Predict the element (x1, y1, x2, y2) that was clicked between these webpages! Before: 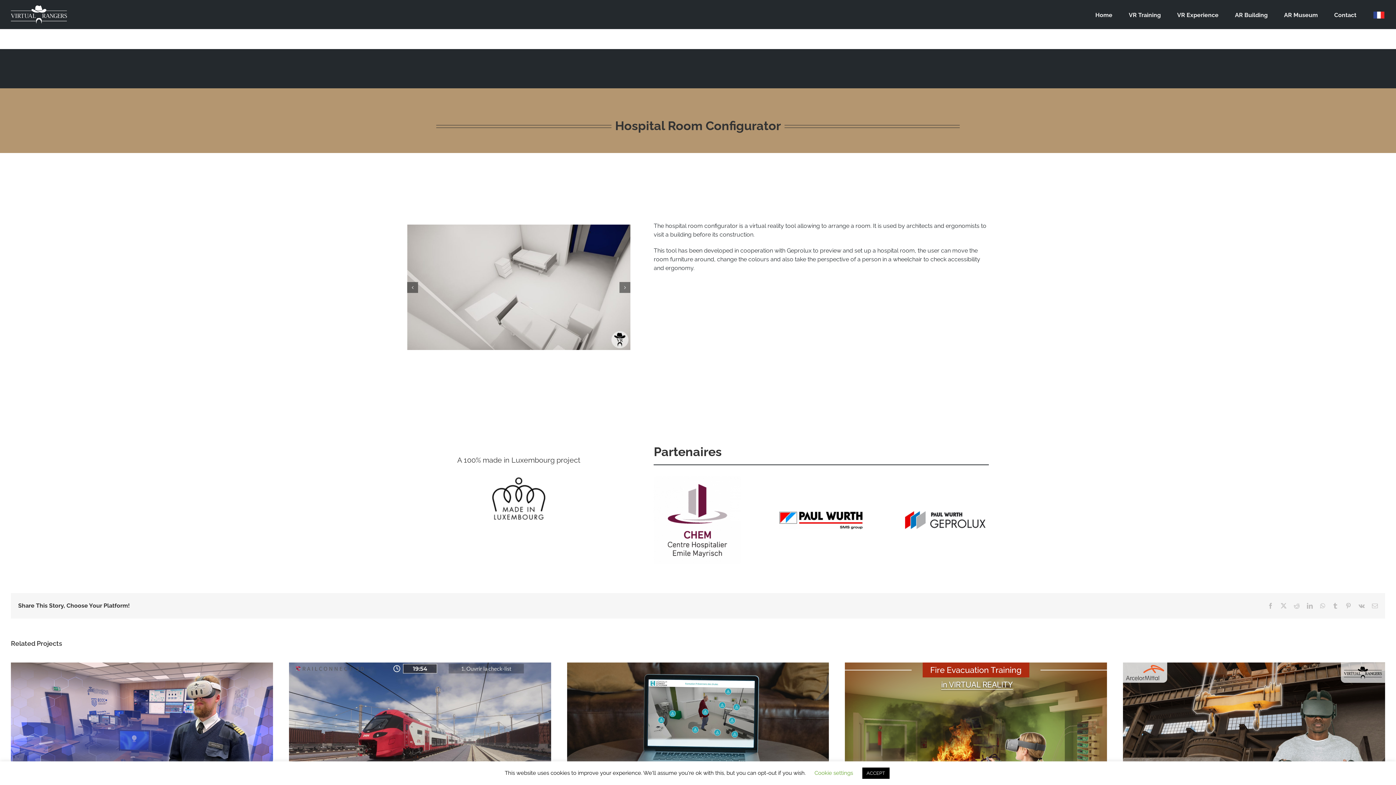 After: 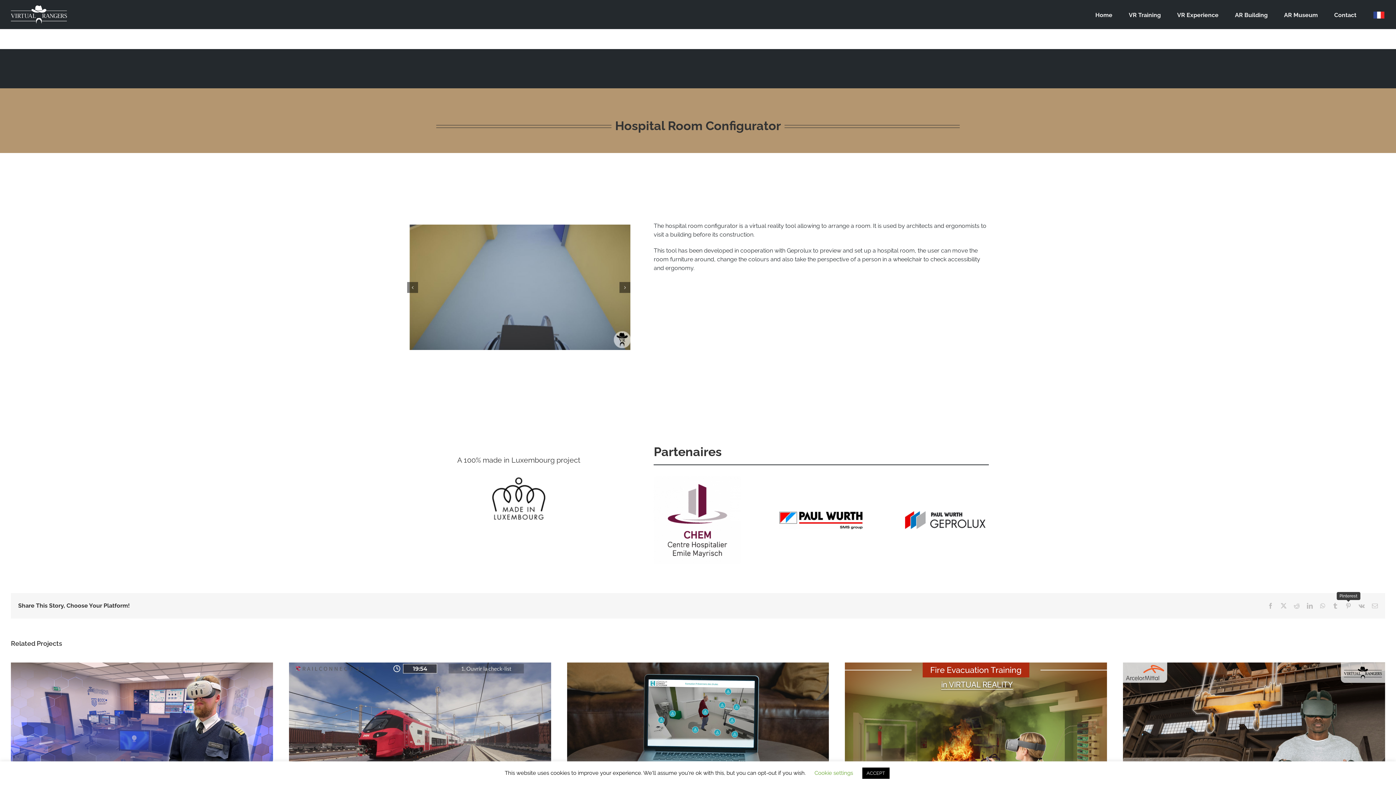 Action: bbox: (1345, 603, 1351, 608) label: Pinterest